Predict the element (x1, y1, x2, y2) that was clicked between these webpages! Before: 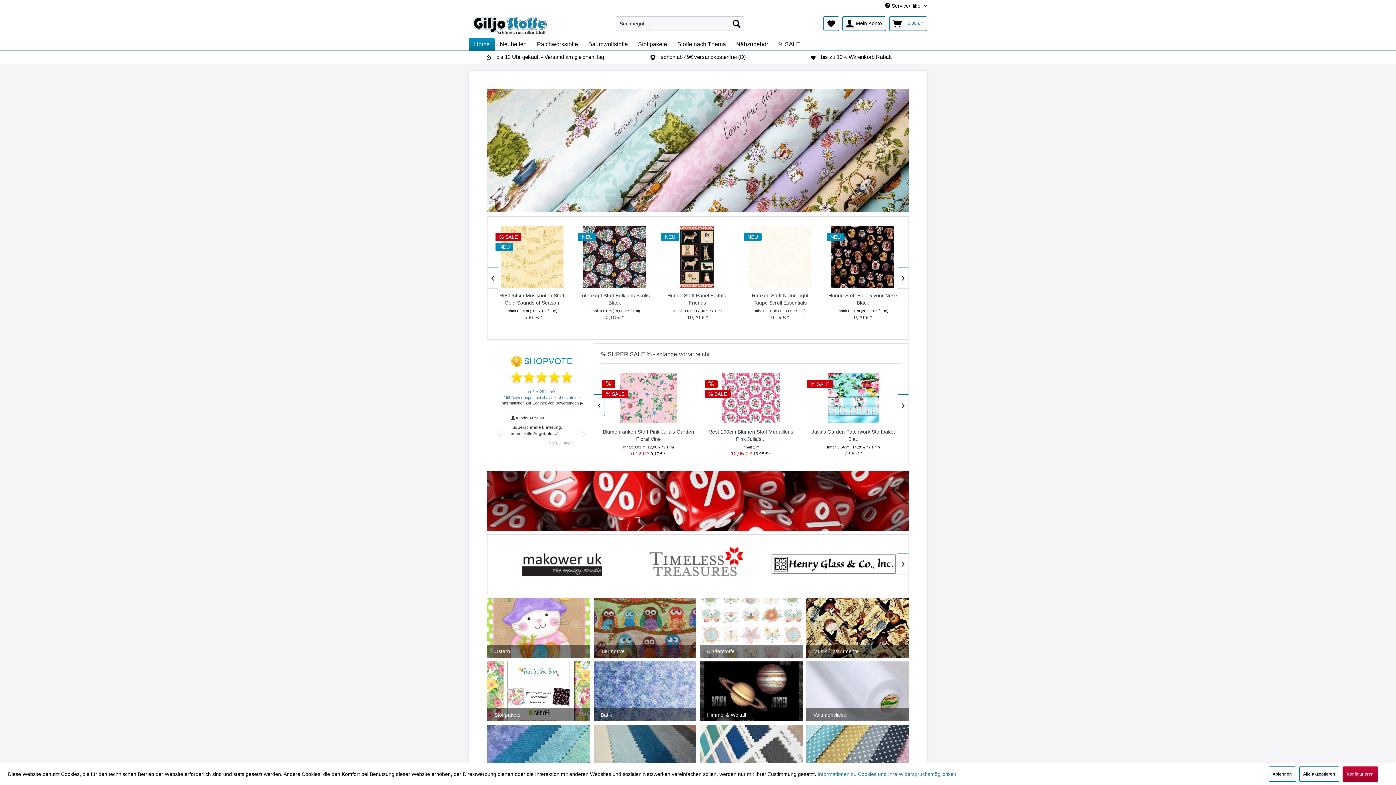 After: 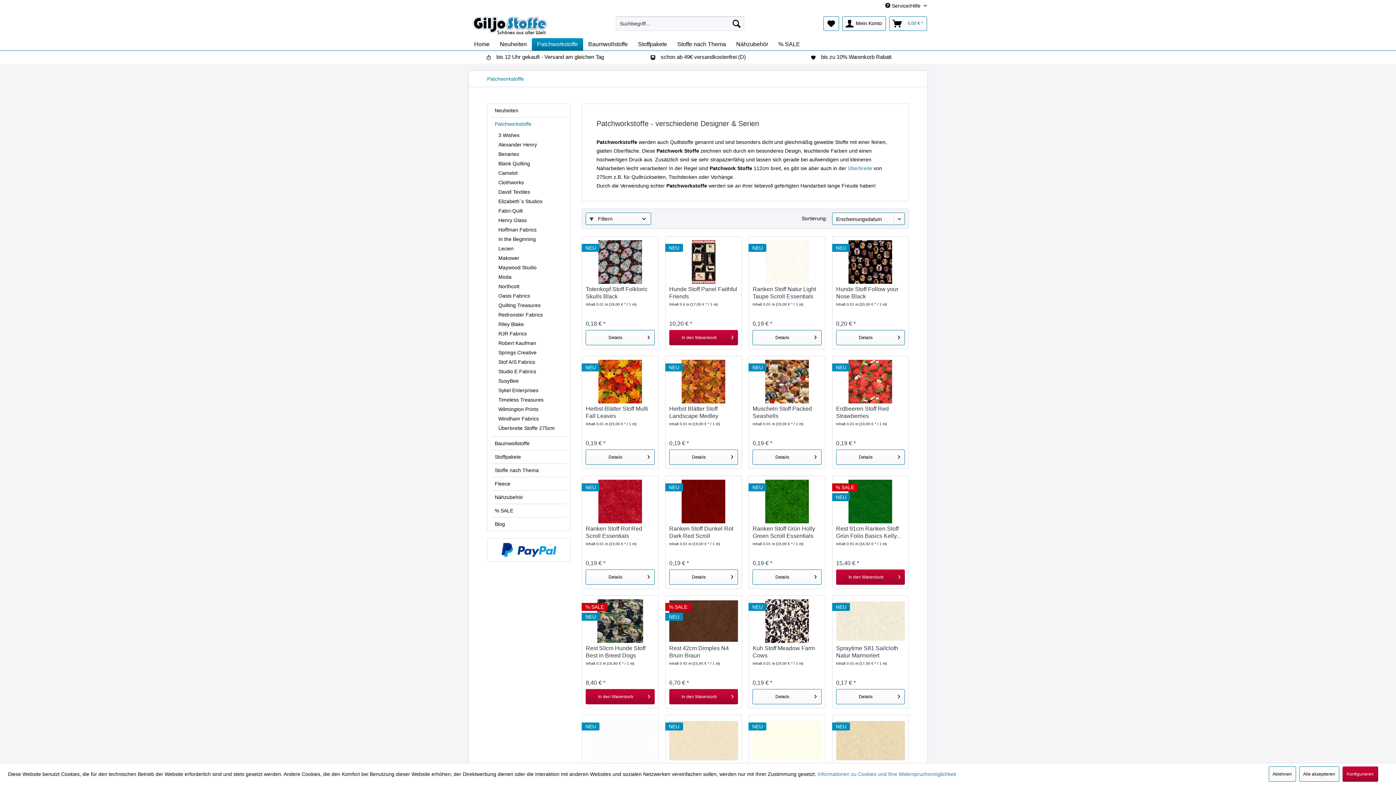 Action: label: Patchworkstoffe bbox: (532, 38, 583, 50)